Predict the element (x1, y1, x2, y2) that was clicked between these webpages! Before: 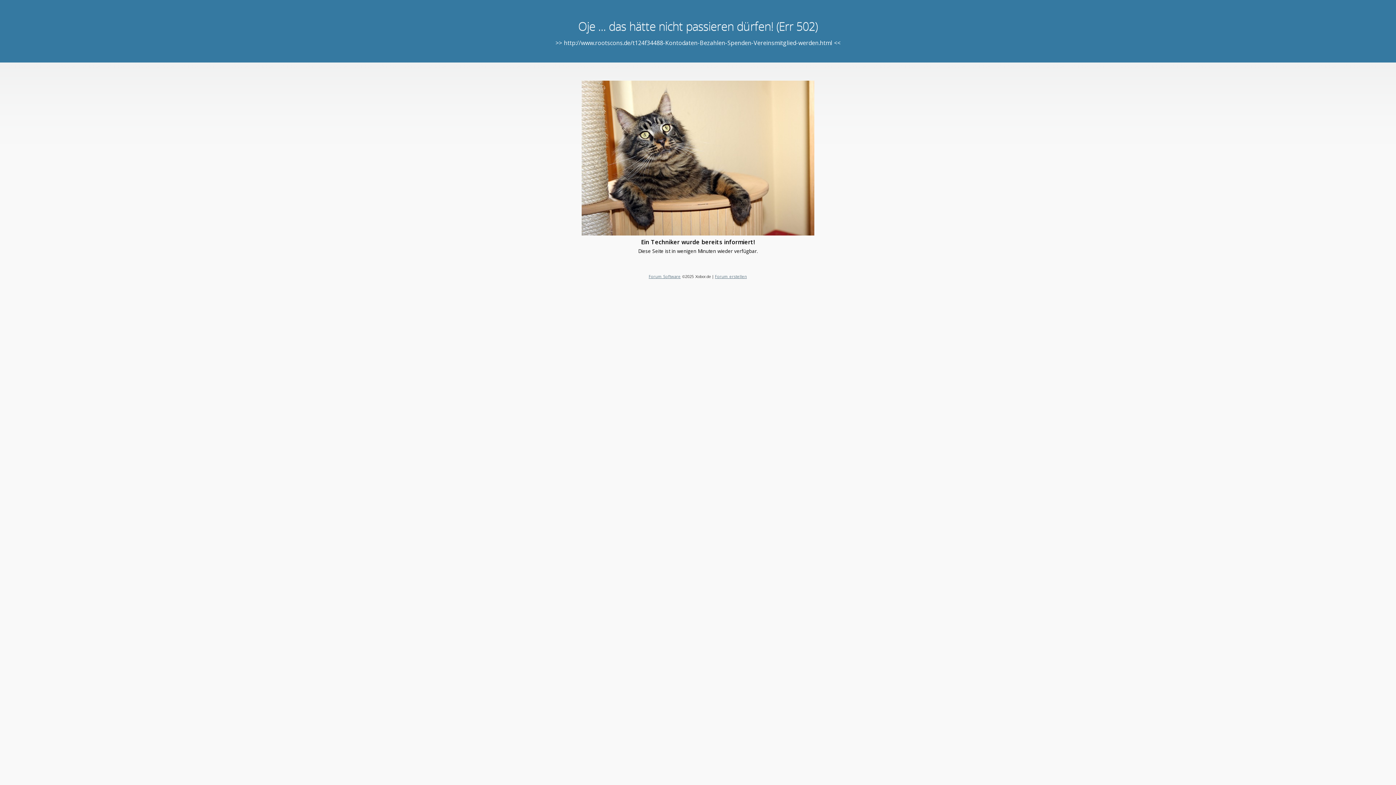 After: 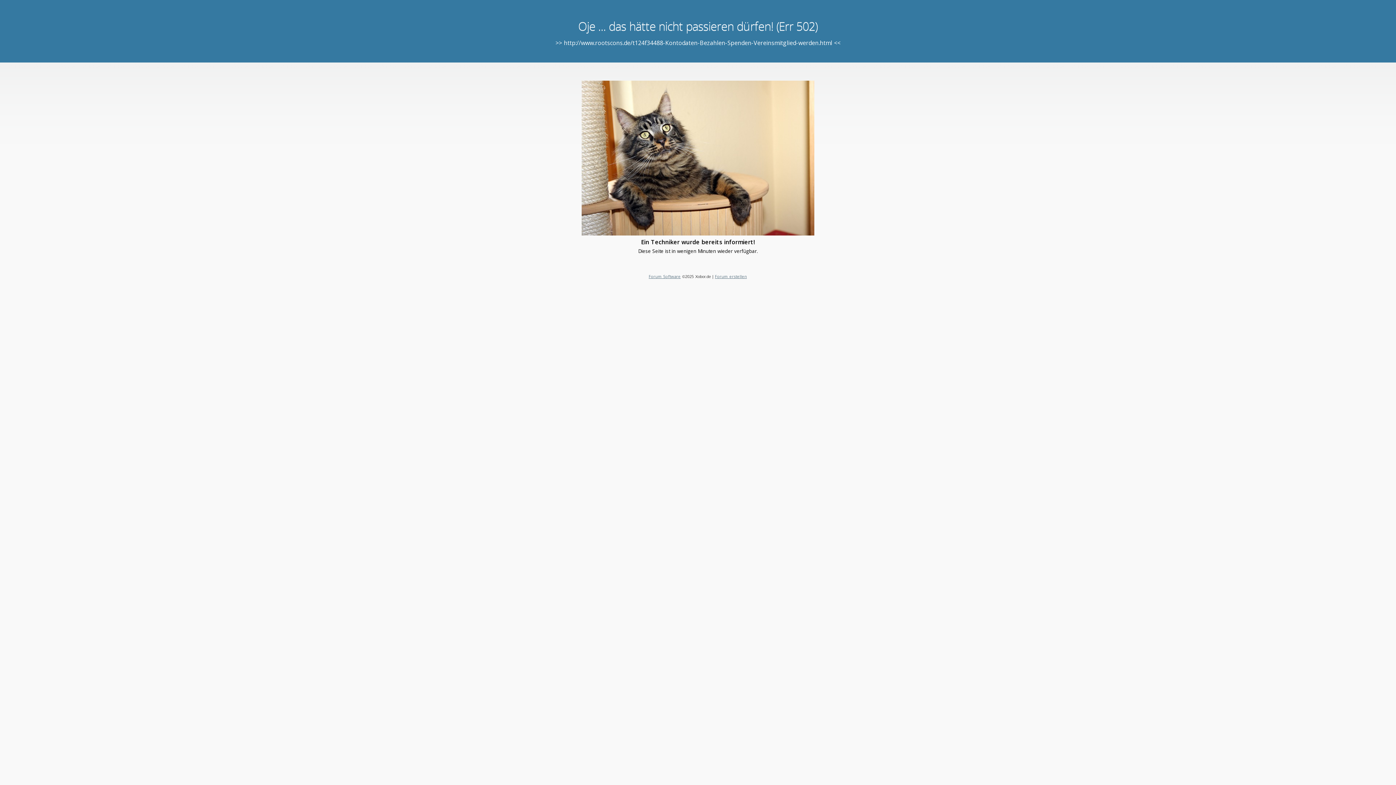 Action: label: Forum erstellen bbox: (715, 273, 747, 279)